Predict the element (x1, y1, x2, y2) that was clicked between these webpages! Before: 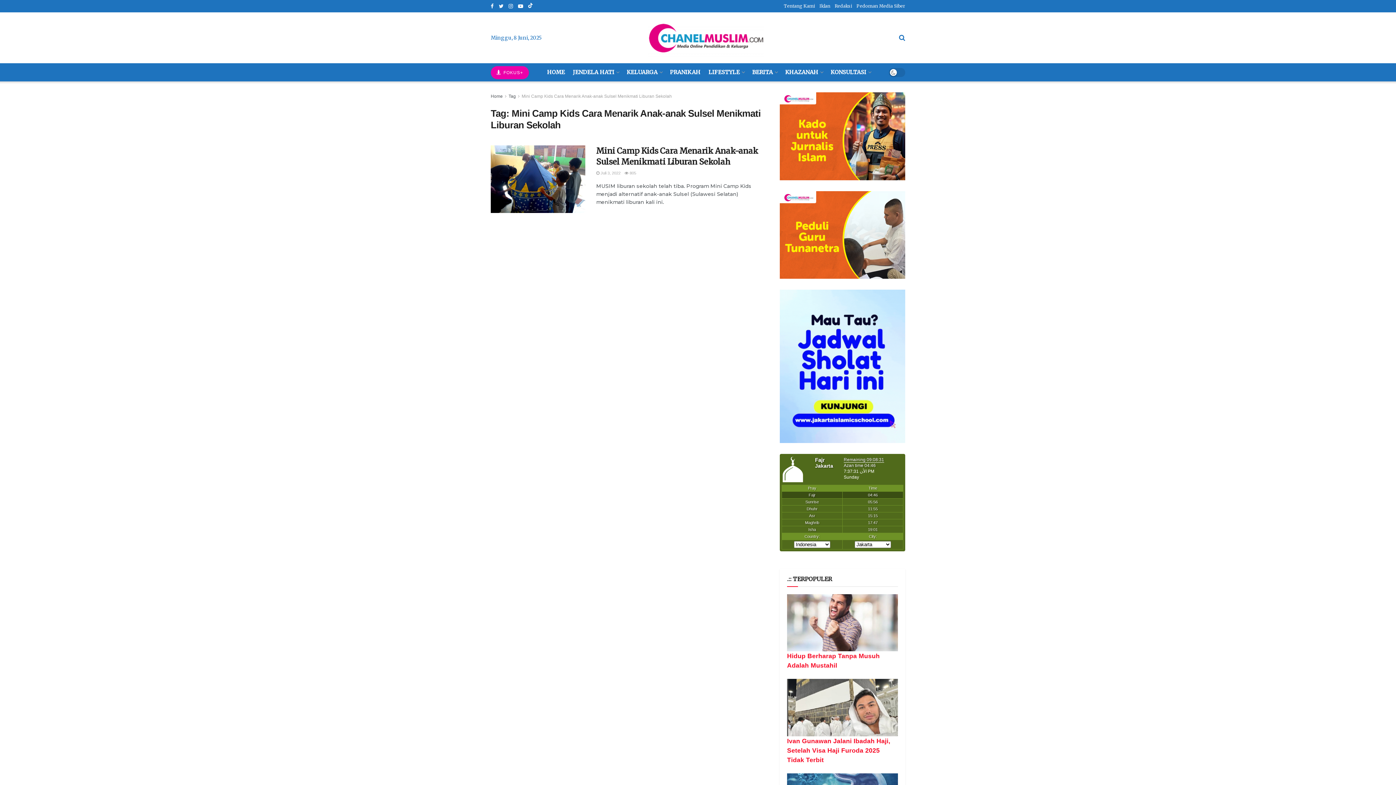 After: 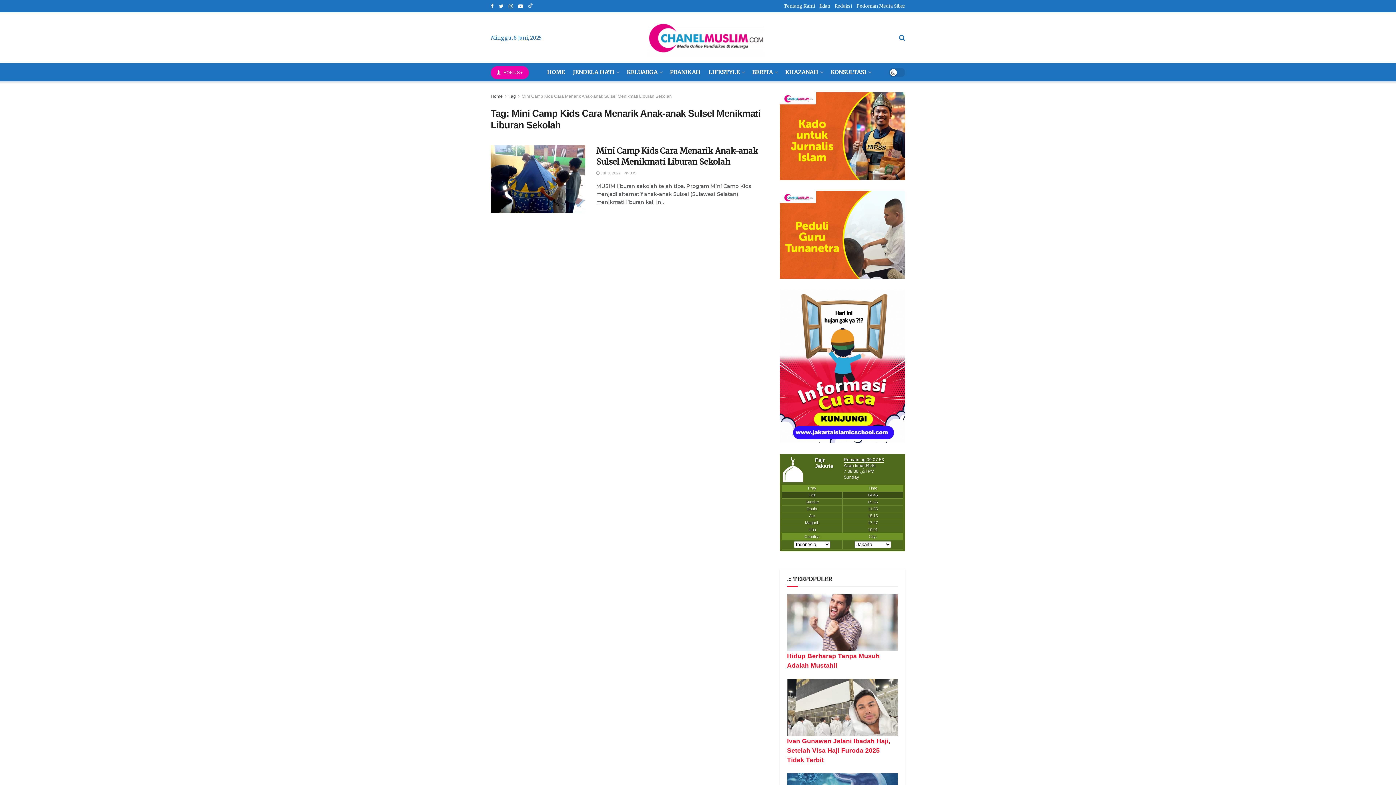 Action: bbox: (528, 0, 532, 12)